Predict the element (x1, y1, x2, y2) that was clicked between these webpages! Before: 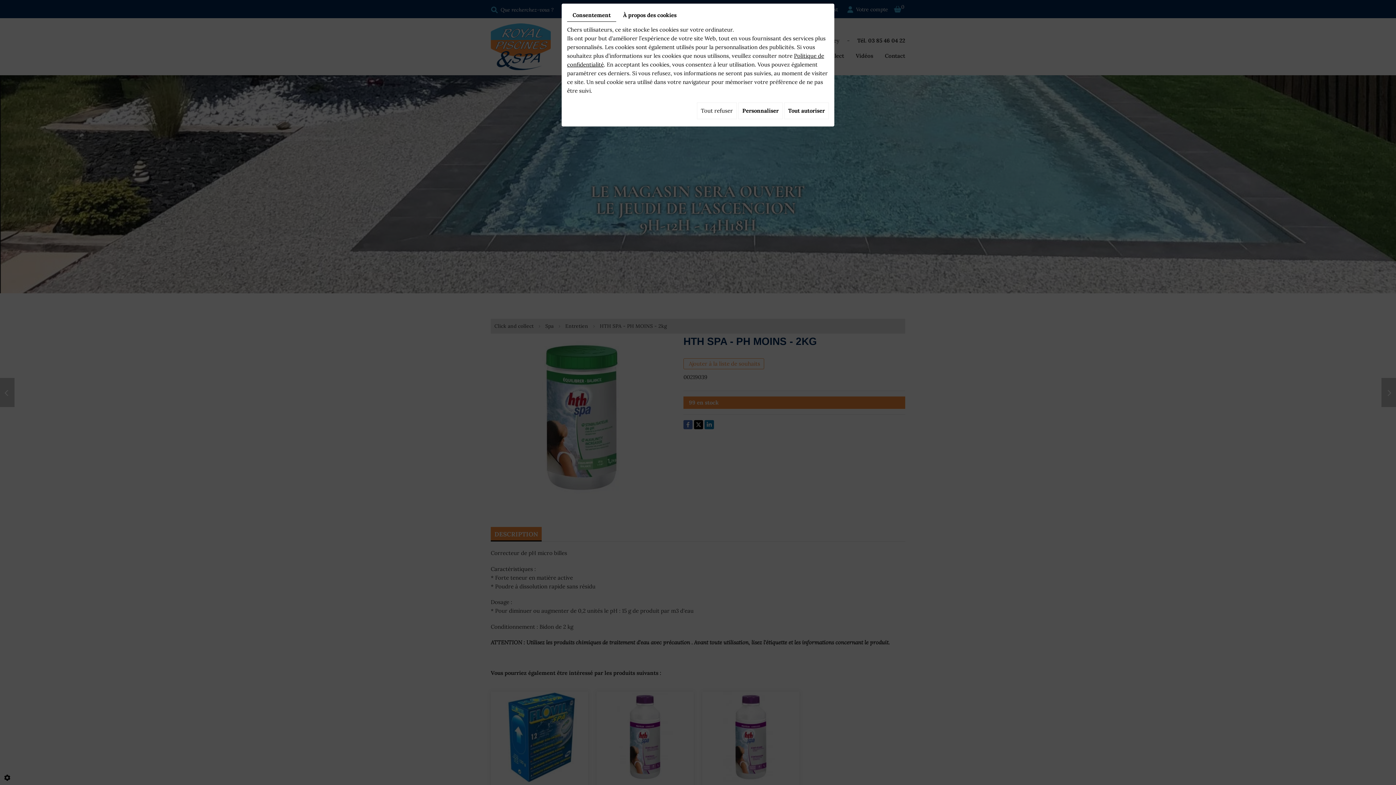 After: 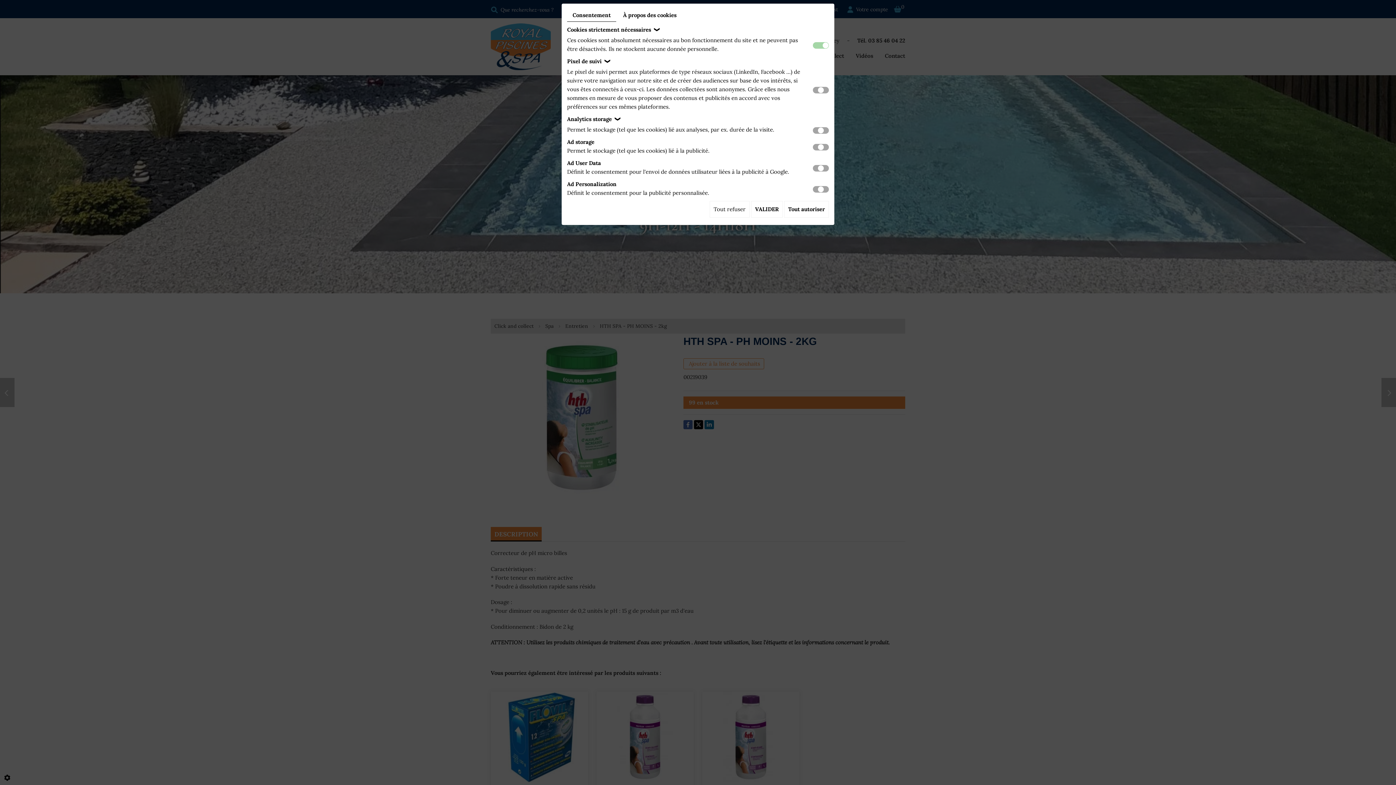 Action: bbox: (738, 102, 782, 119) label: Personnaliser